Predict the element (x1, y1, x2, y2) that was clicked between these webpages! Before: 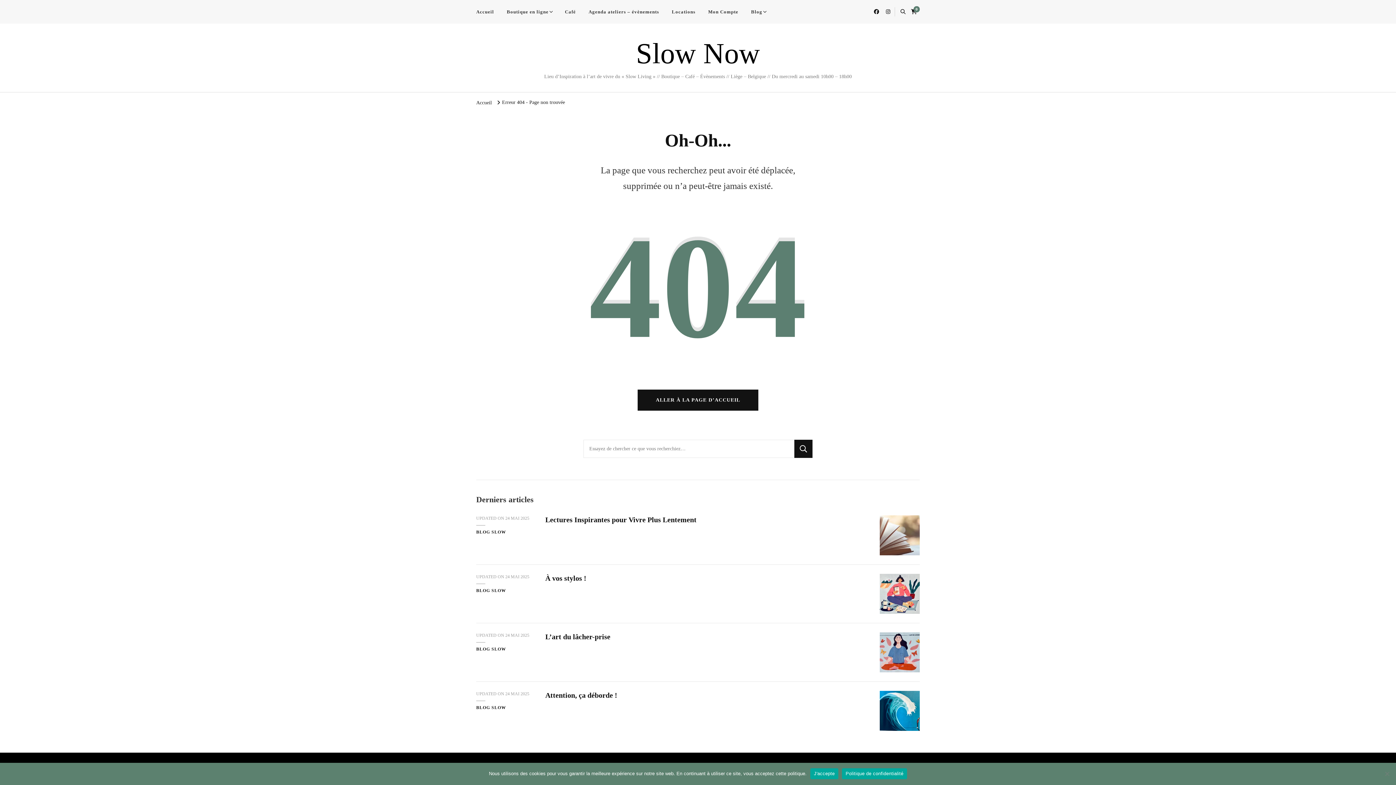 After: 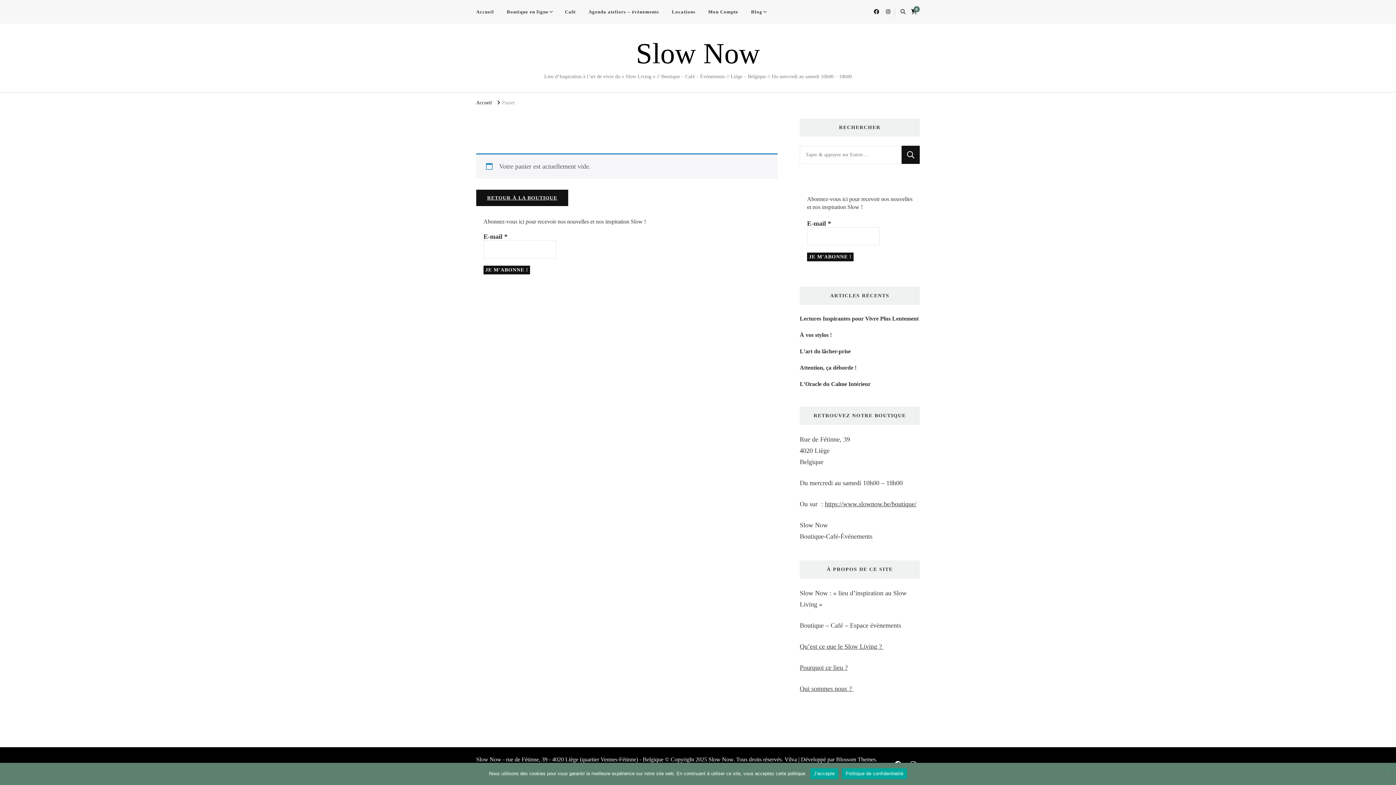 Action: label: 0 bbox: (911, 6, 920, 14)